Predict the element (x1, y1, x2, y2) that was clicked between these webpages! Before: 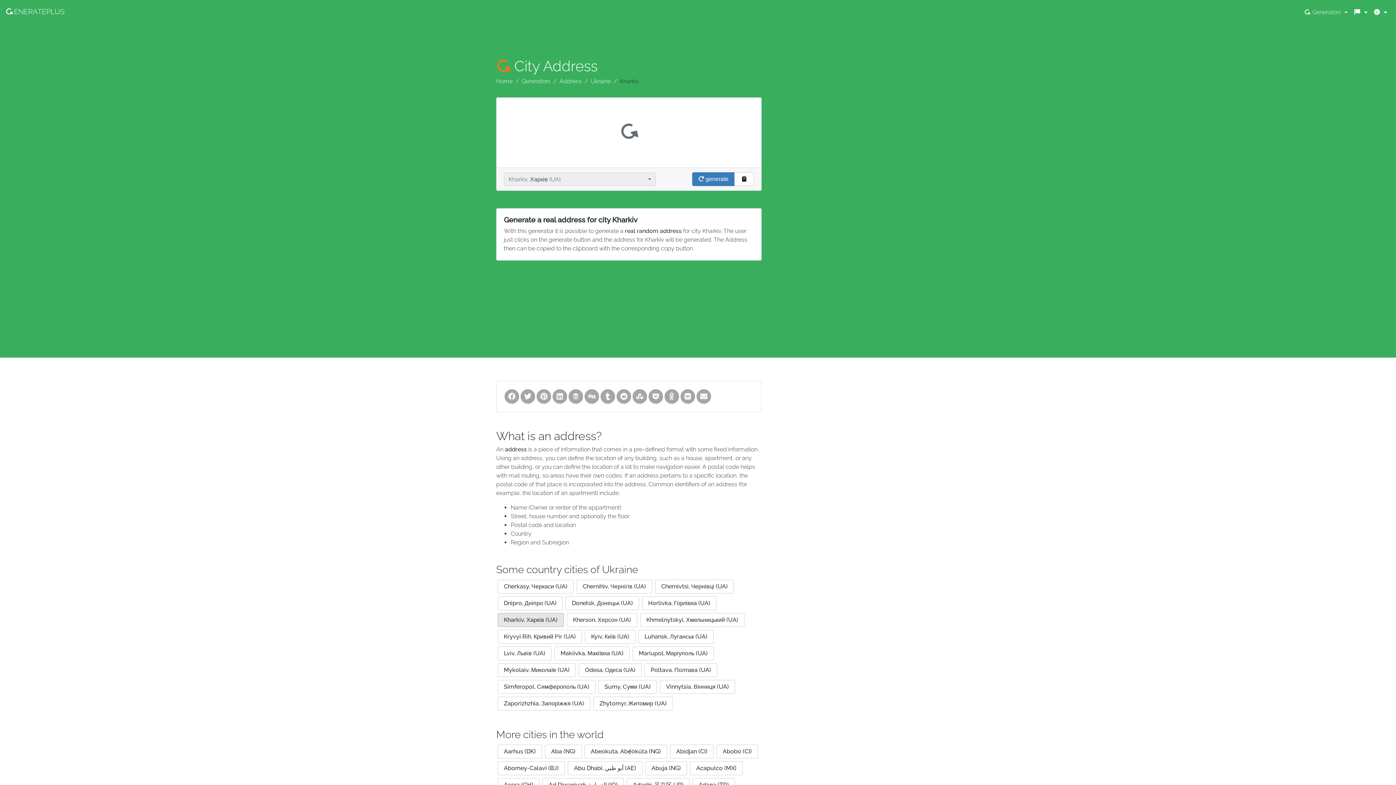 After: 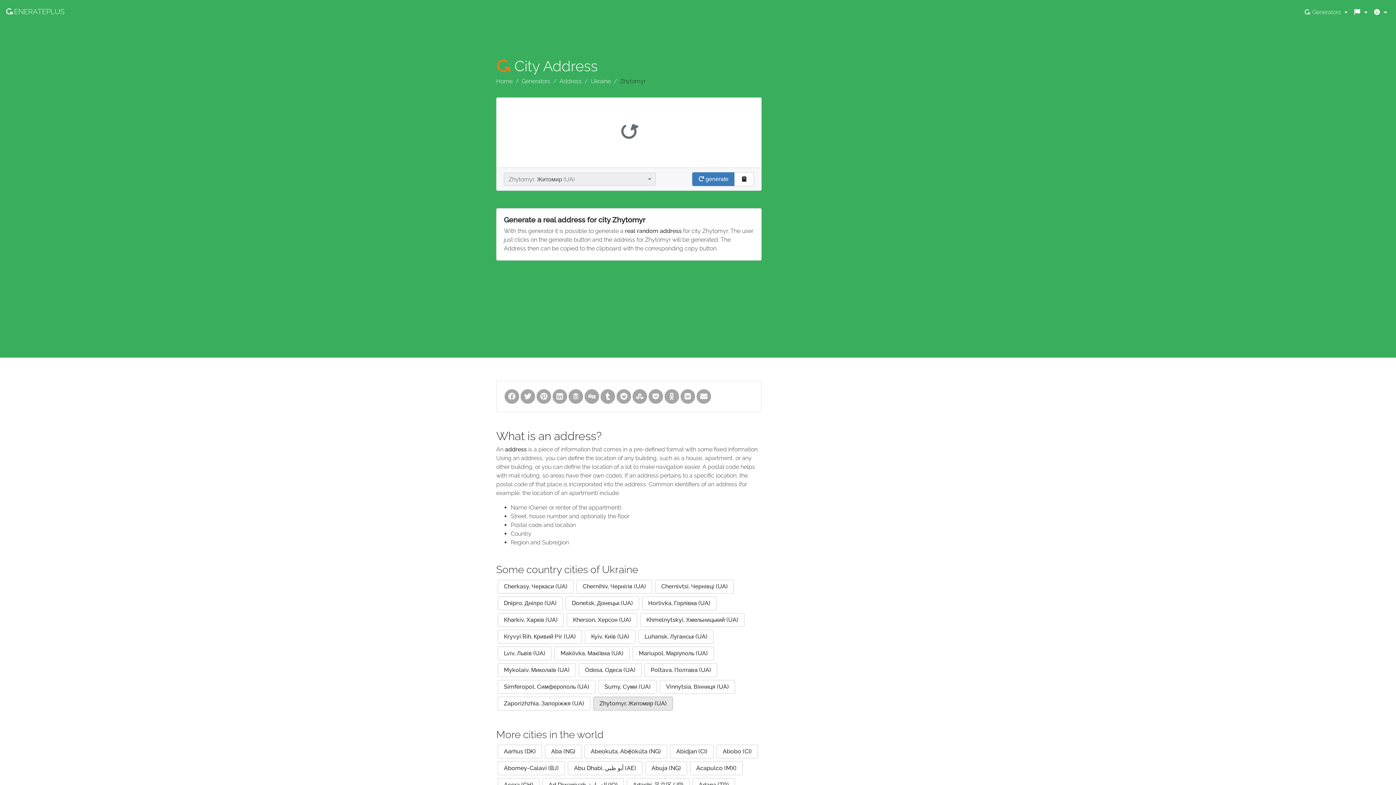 Action: label: Zhytomyr, Житомир (UA) bbox: (593, 697, 673, 710)